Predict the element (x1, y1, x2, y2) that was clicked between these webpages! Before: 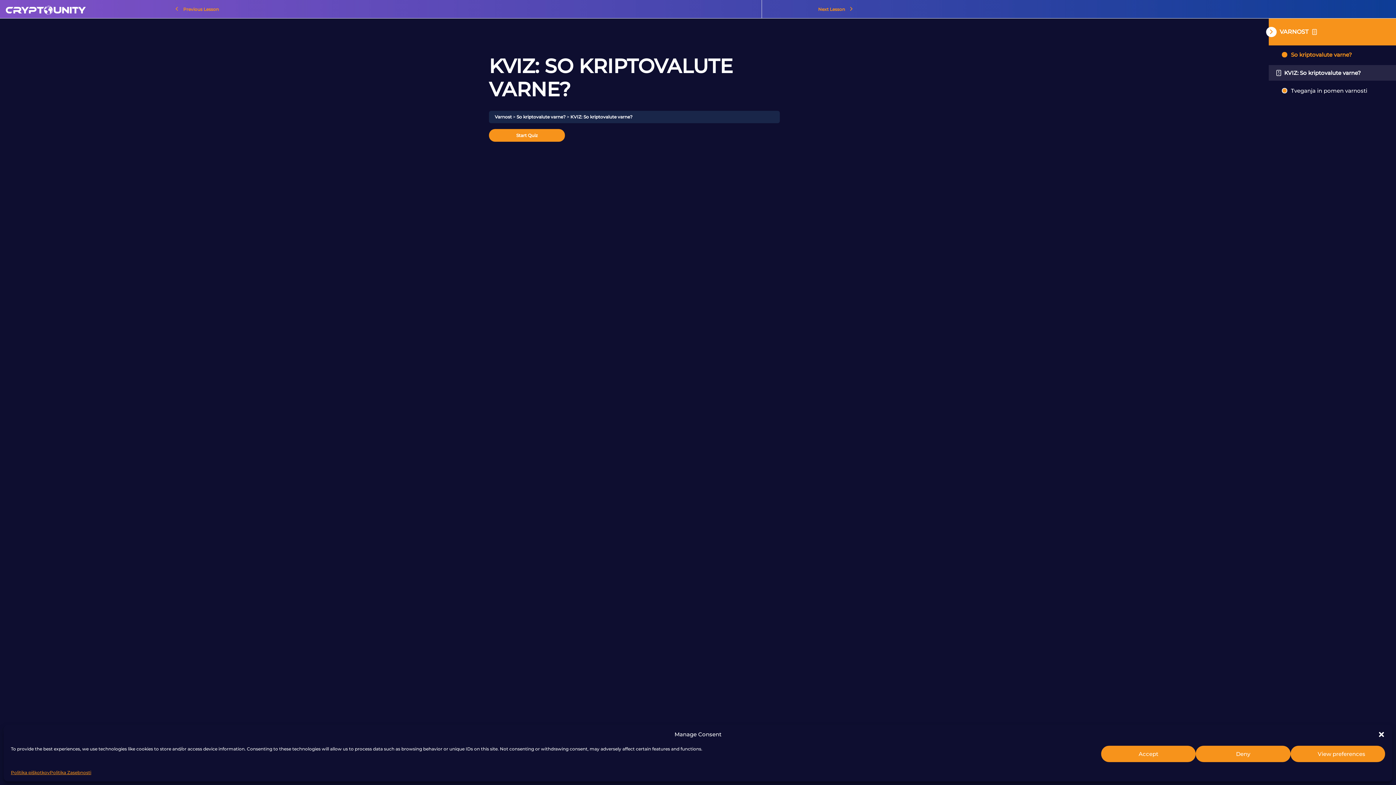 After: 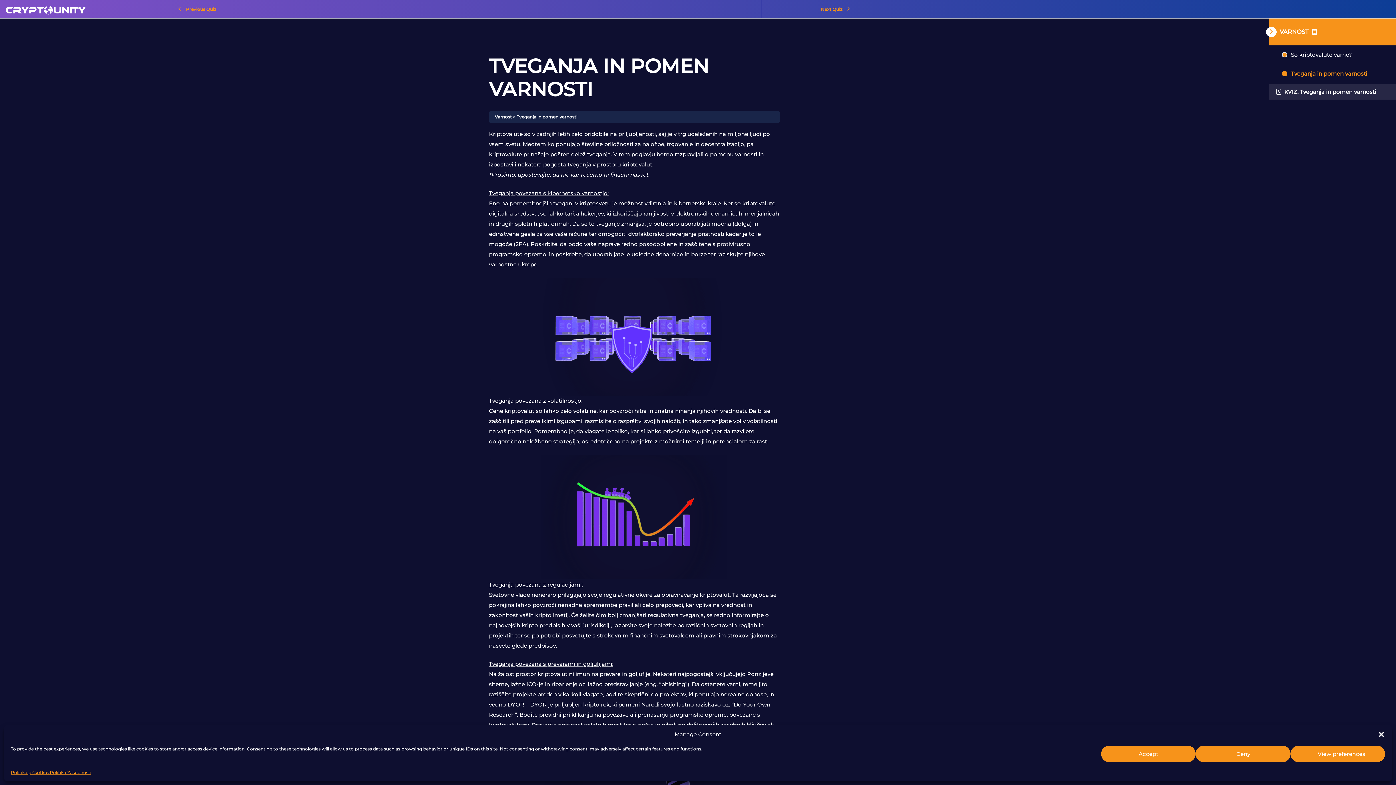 Action: bbox: (1274, 87, 1390, 94) label: Tveganja in pomen varnosti